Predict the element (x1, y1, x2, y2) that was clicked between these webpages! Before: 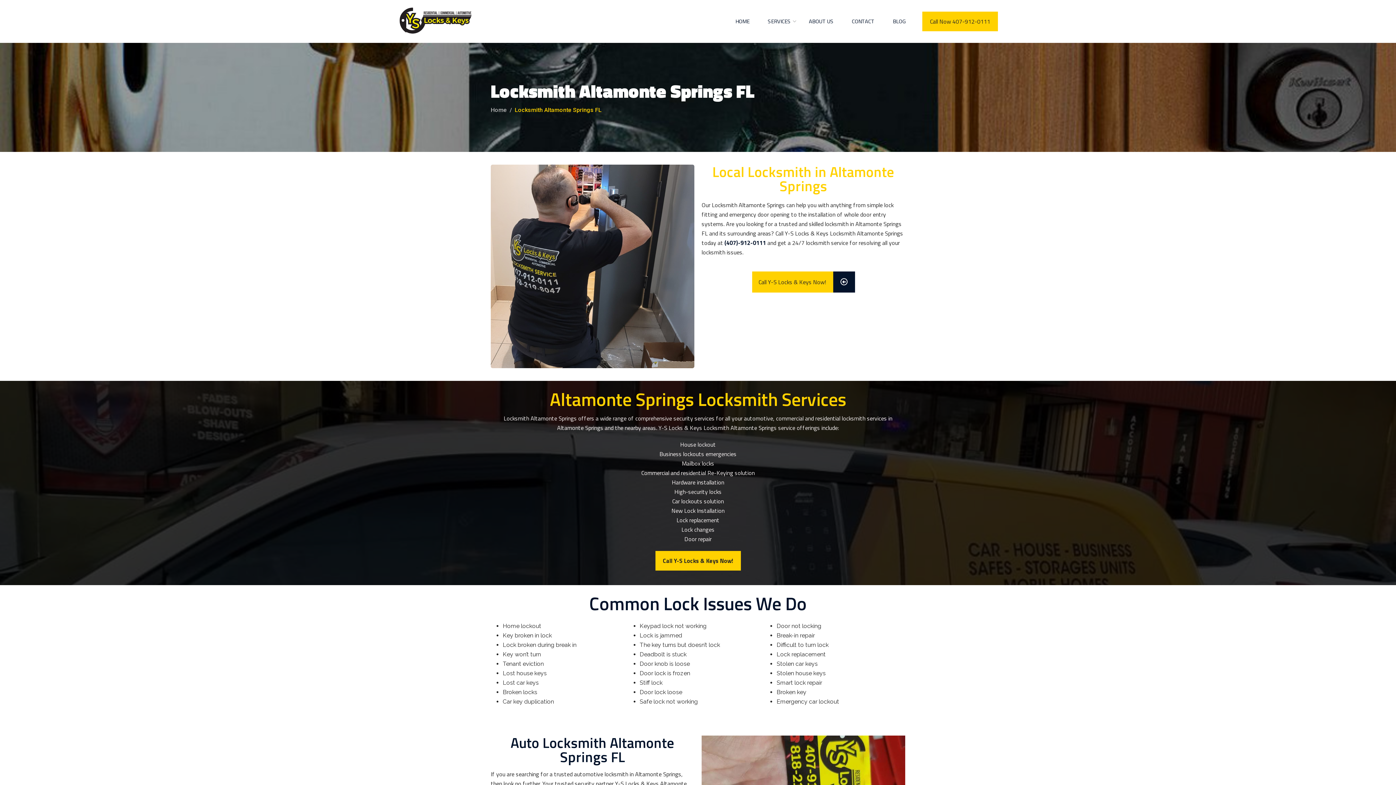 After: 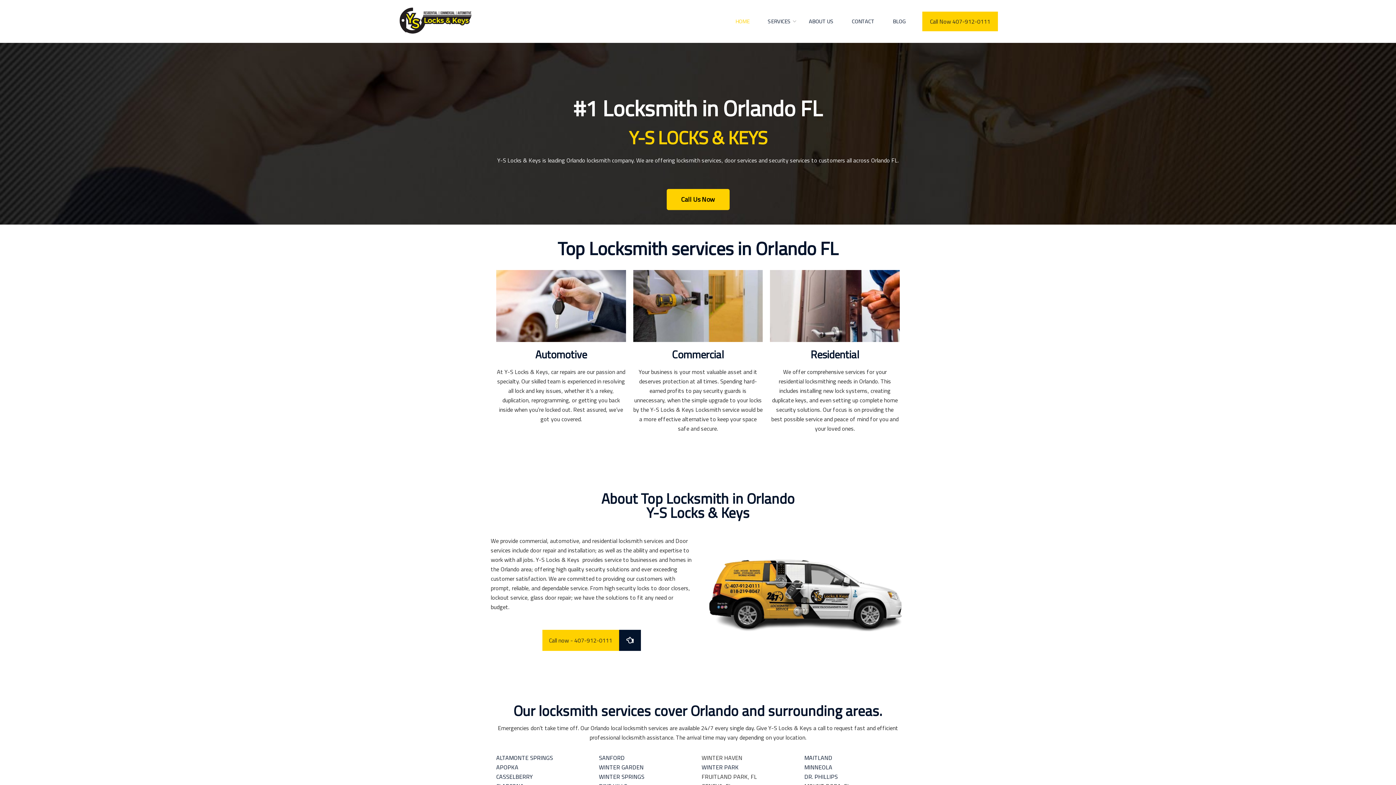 Action: bbox: (727, 0, 758, 42) label: HOME